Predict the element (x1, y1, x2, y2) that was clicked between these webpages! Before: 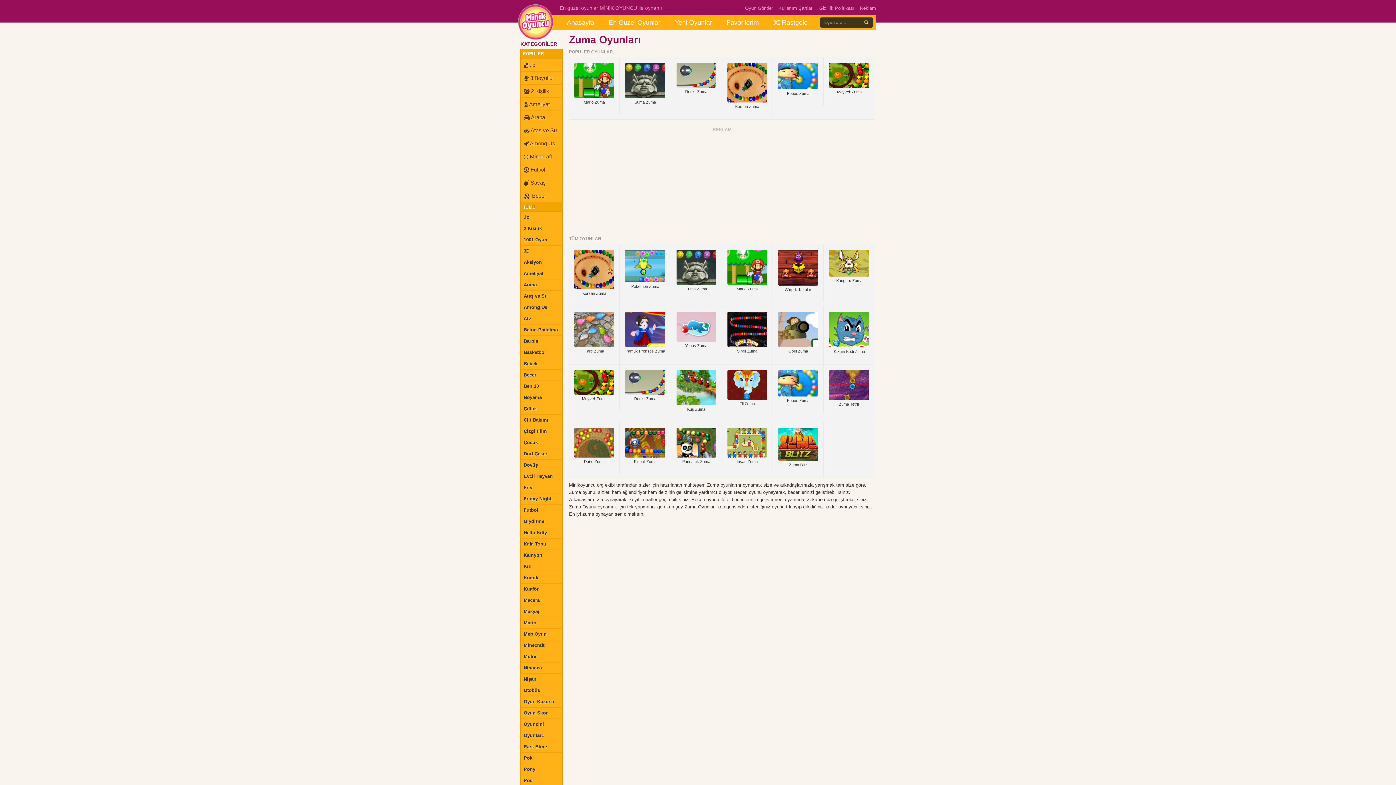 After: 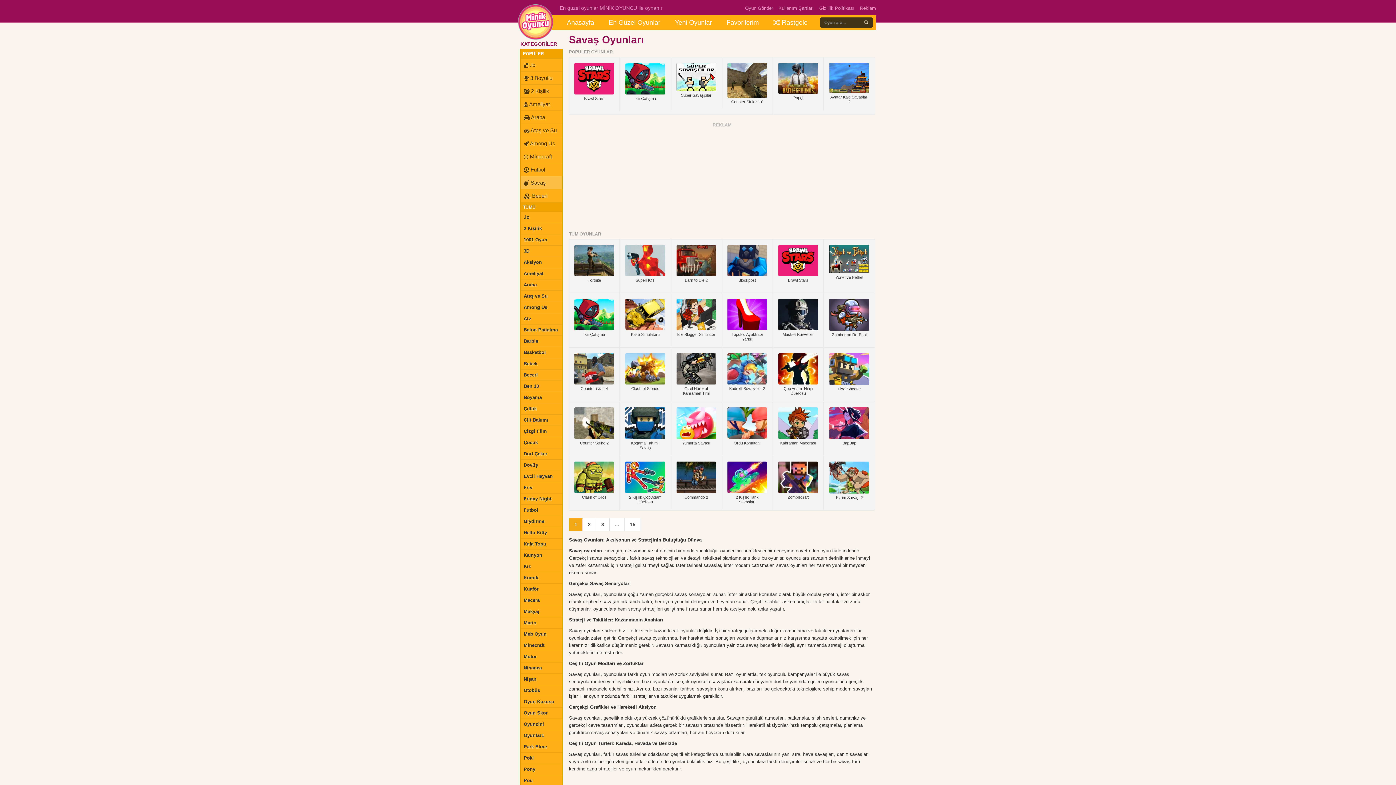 Action: label:  Savaş bbox: (520, 176, 562, 189)